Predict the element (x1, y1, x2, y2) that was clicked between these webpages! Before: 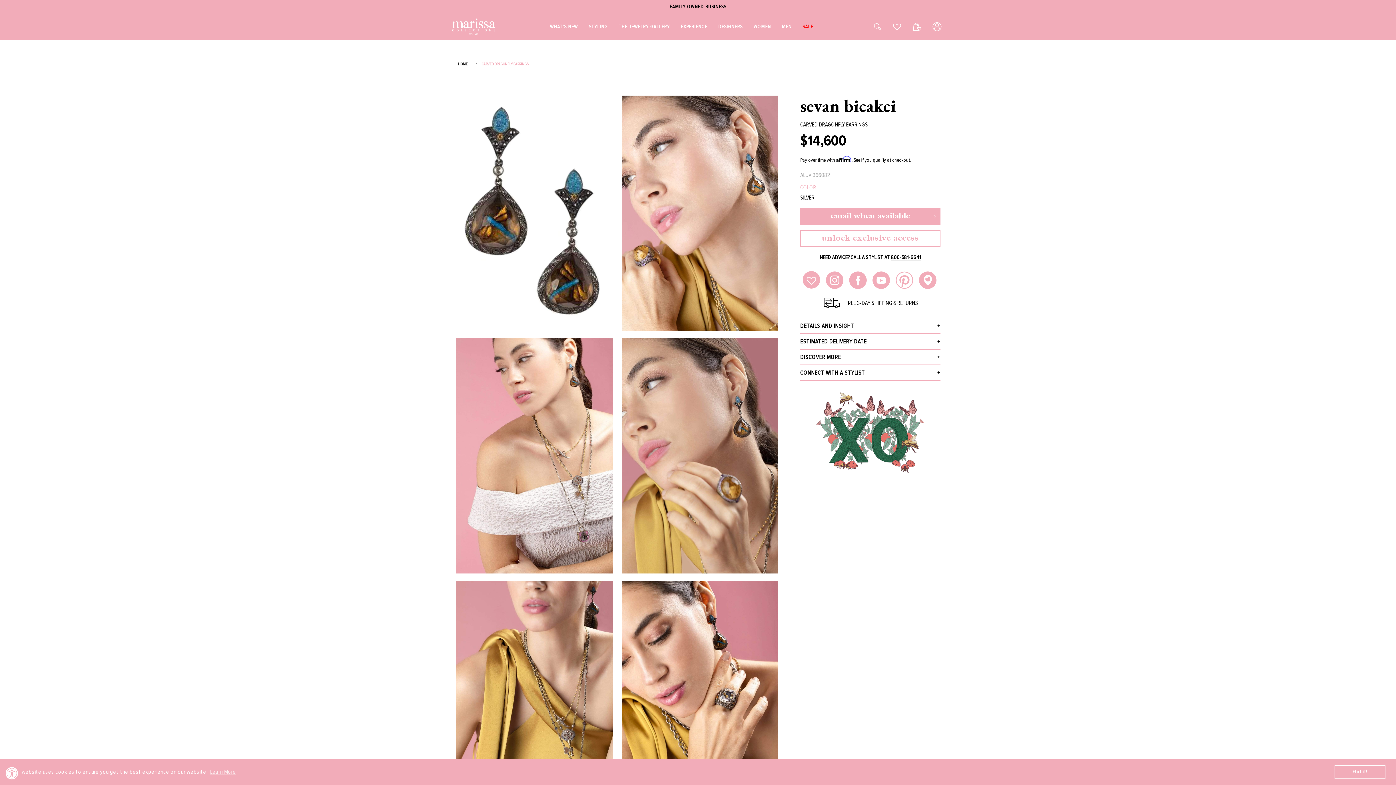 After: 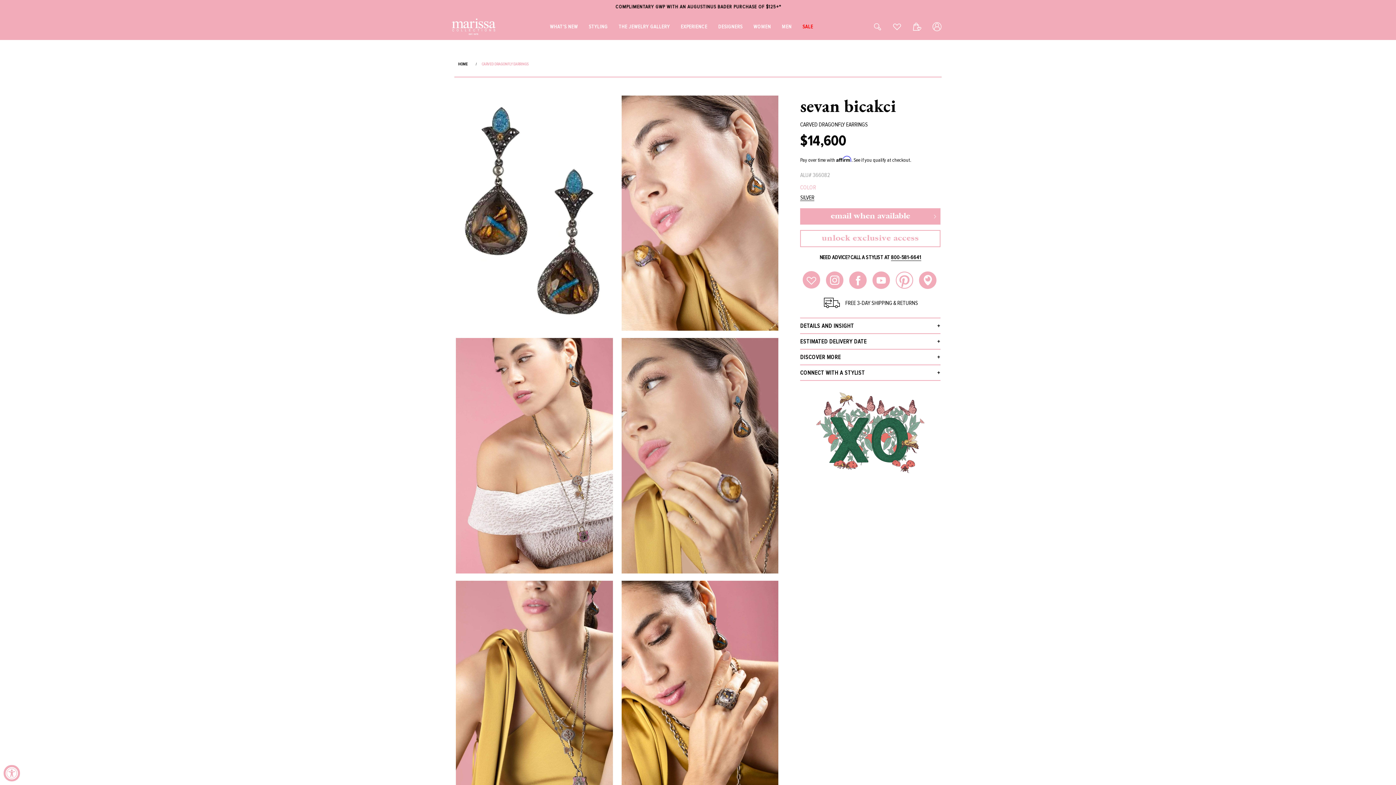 Action: bbox: (1334, 765, 1385, 779) label: dismiss cookie message